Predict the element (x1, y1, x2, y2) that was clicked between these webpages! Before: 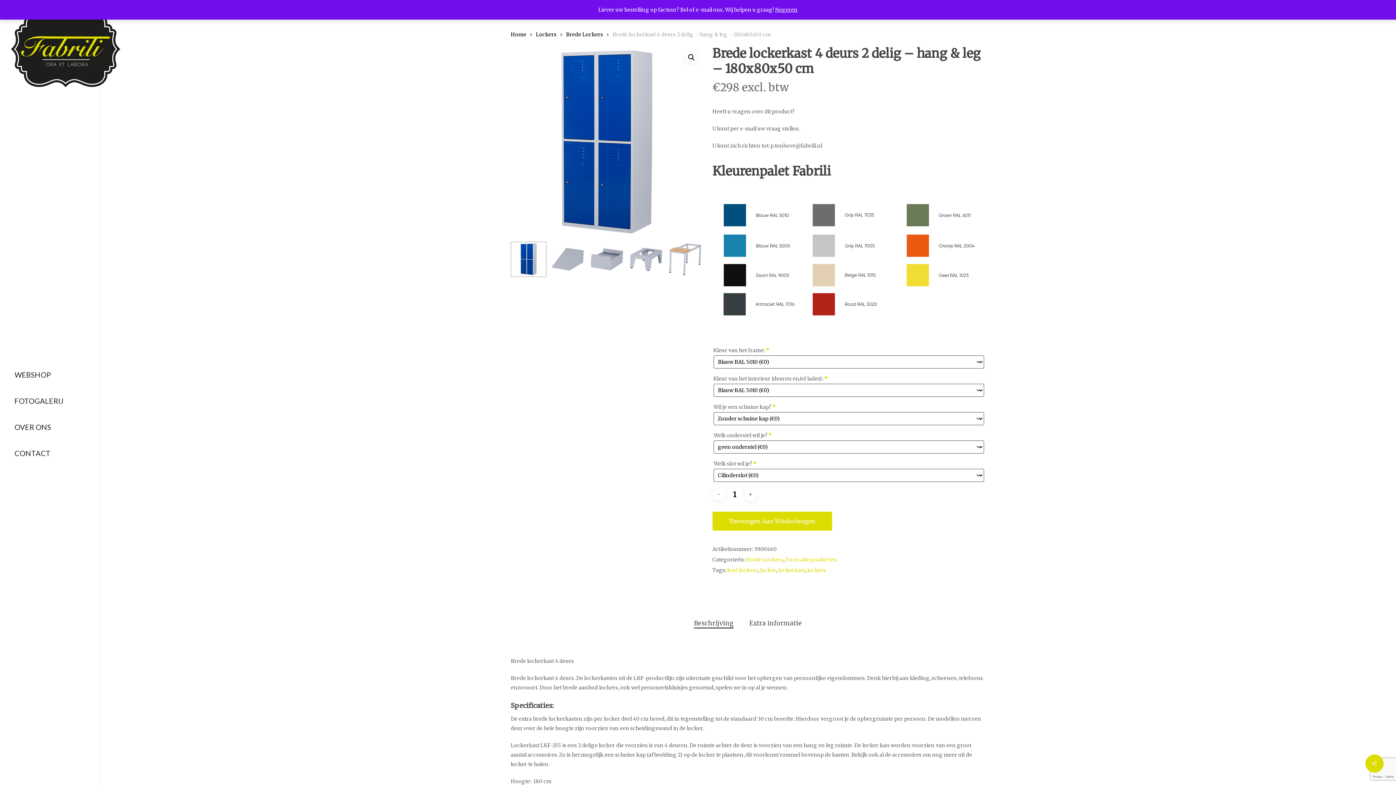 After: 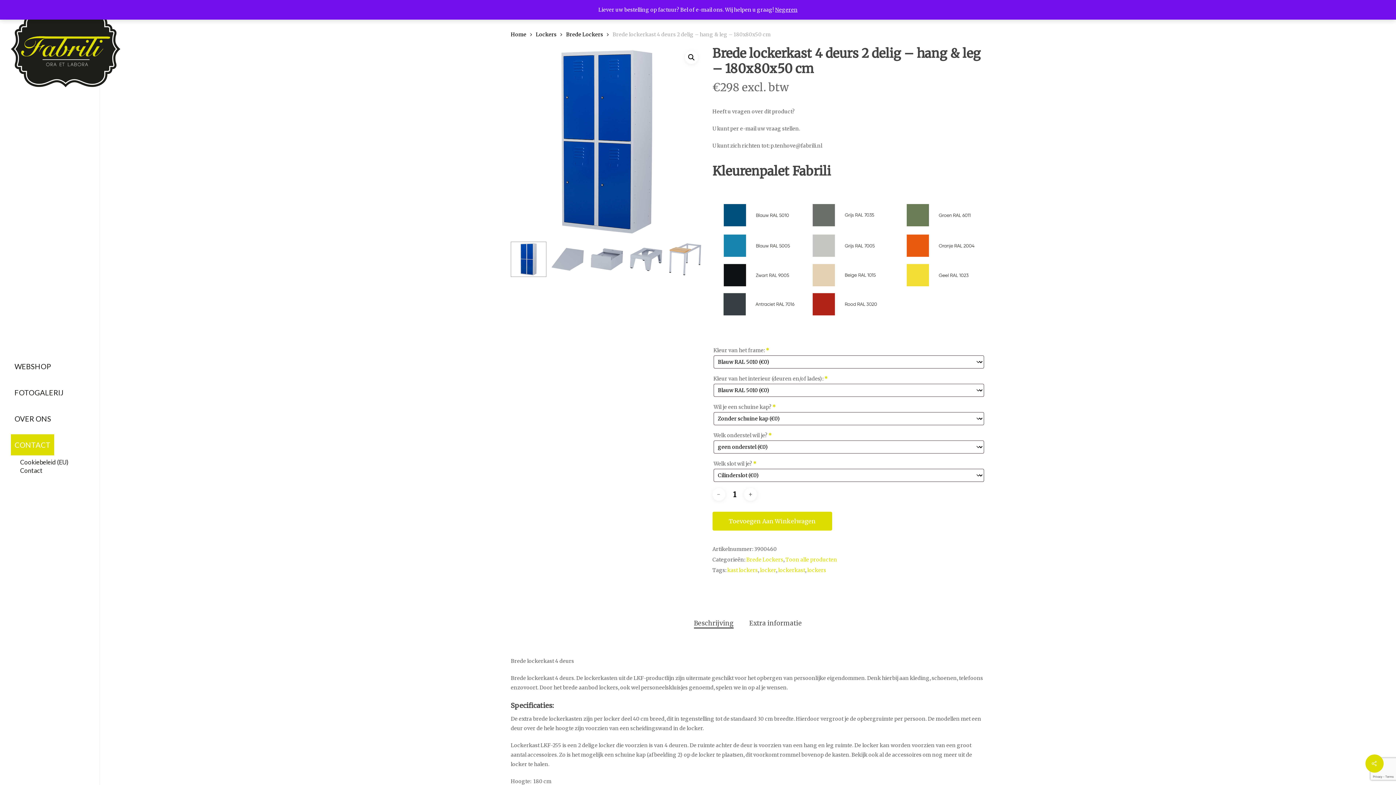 Action: label: CONTACT bbox: (10, 440, 54, 466)